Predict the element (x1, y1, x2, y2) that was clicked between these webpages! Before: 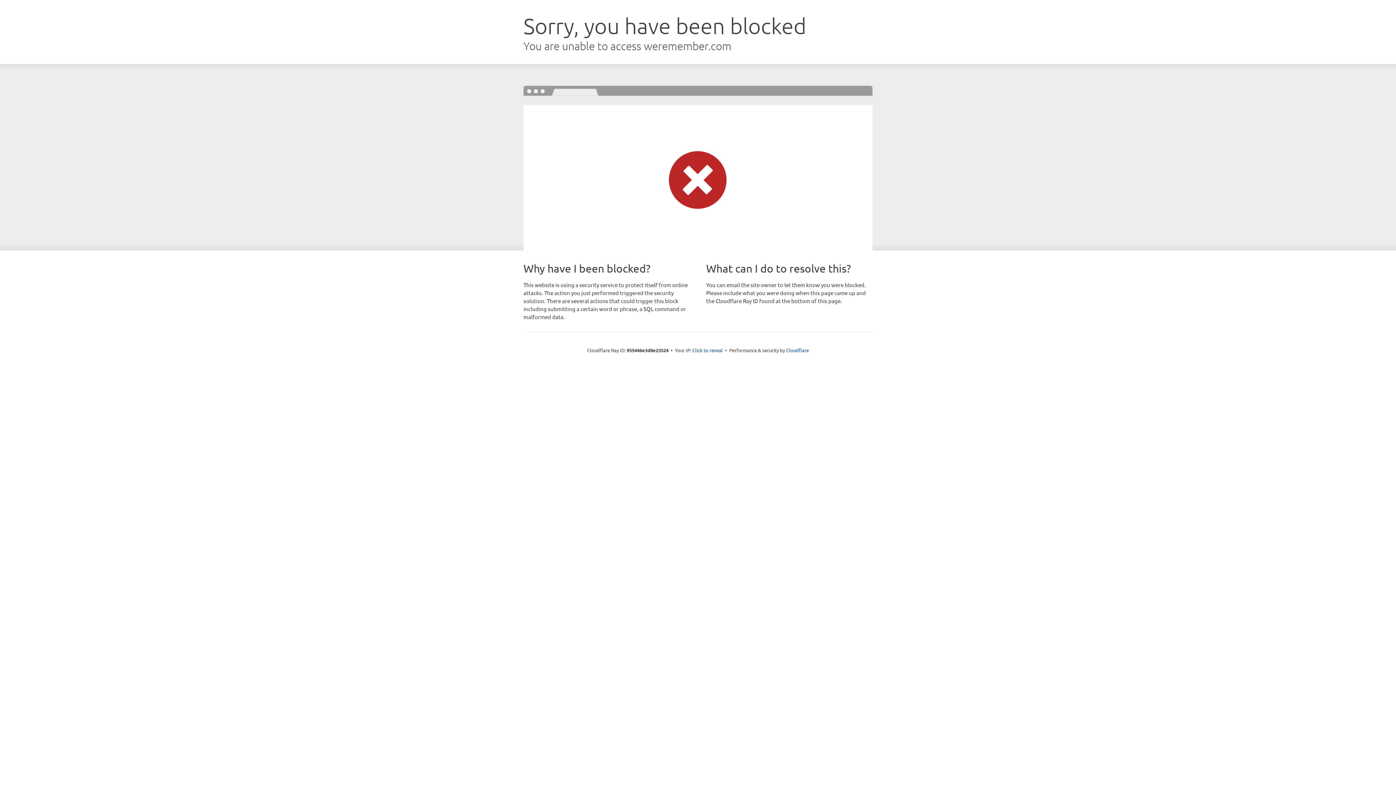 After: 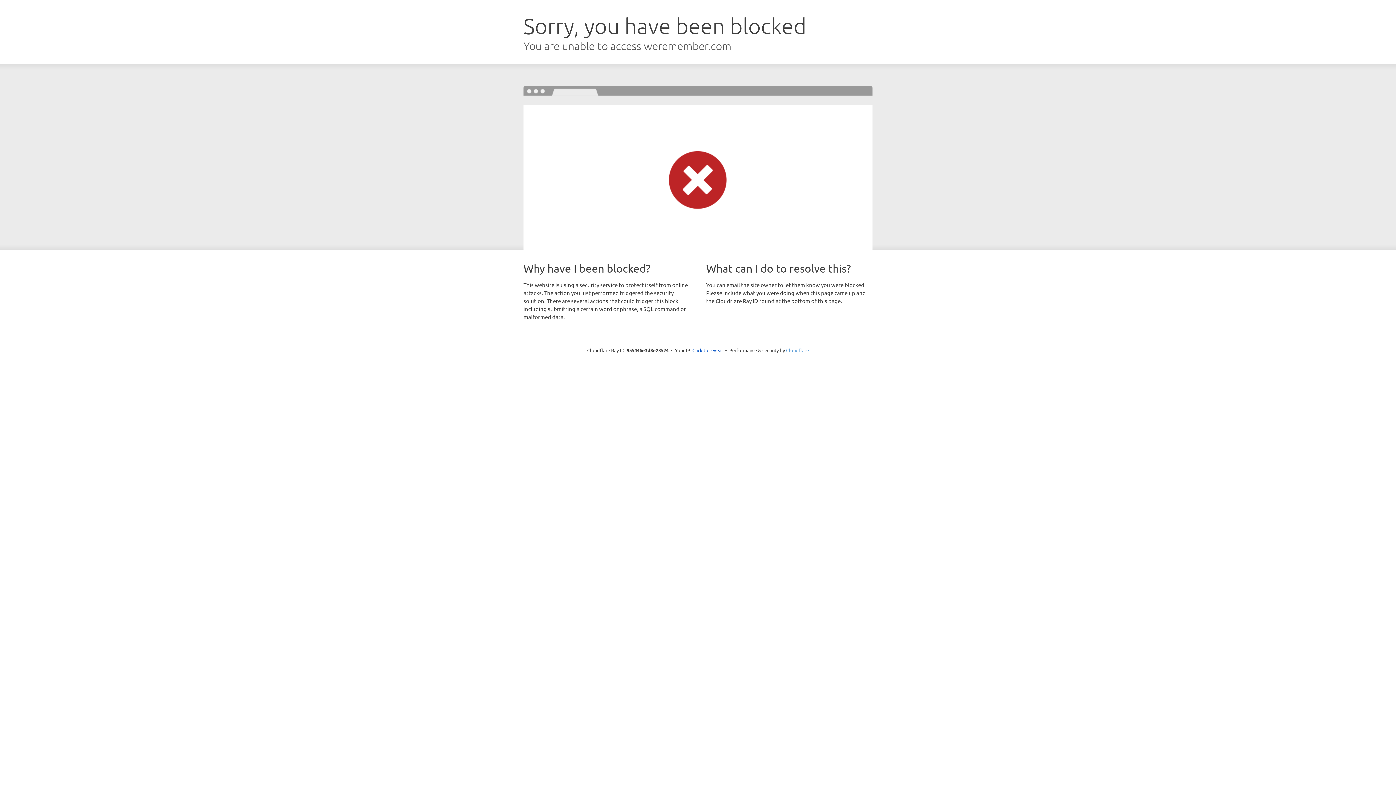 Action: bbox: (786, 347, 809, 353) label: Cloudflare